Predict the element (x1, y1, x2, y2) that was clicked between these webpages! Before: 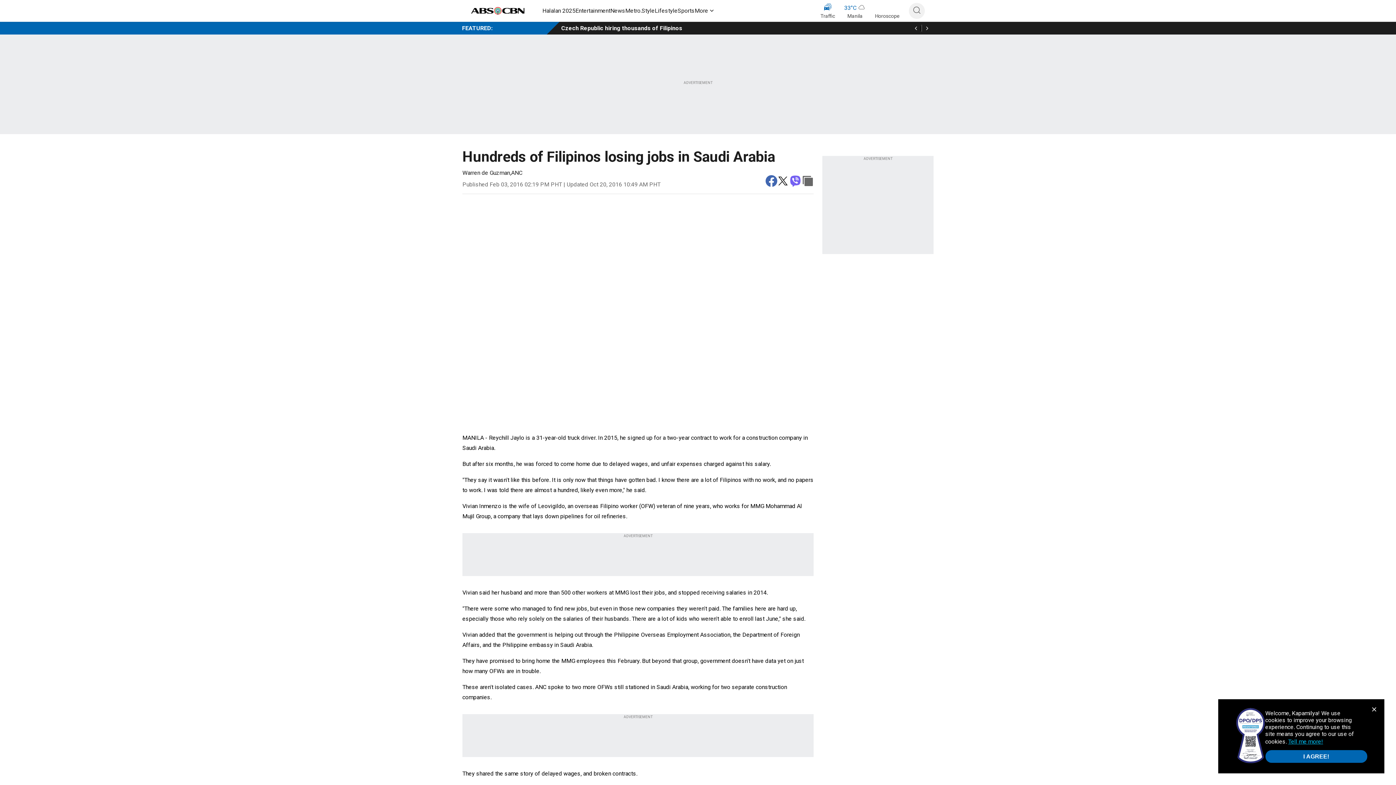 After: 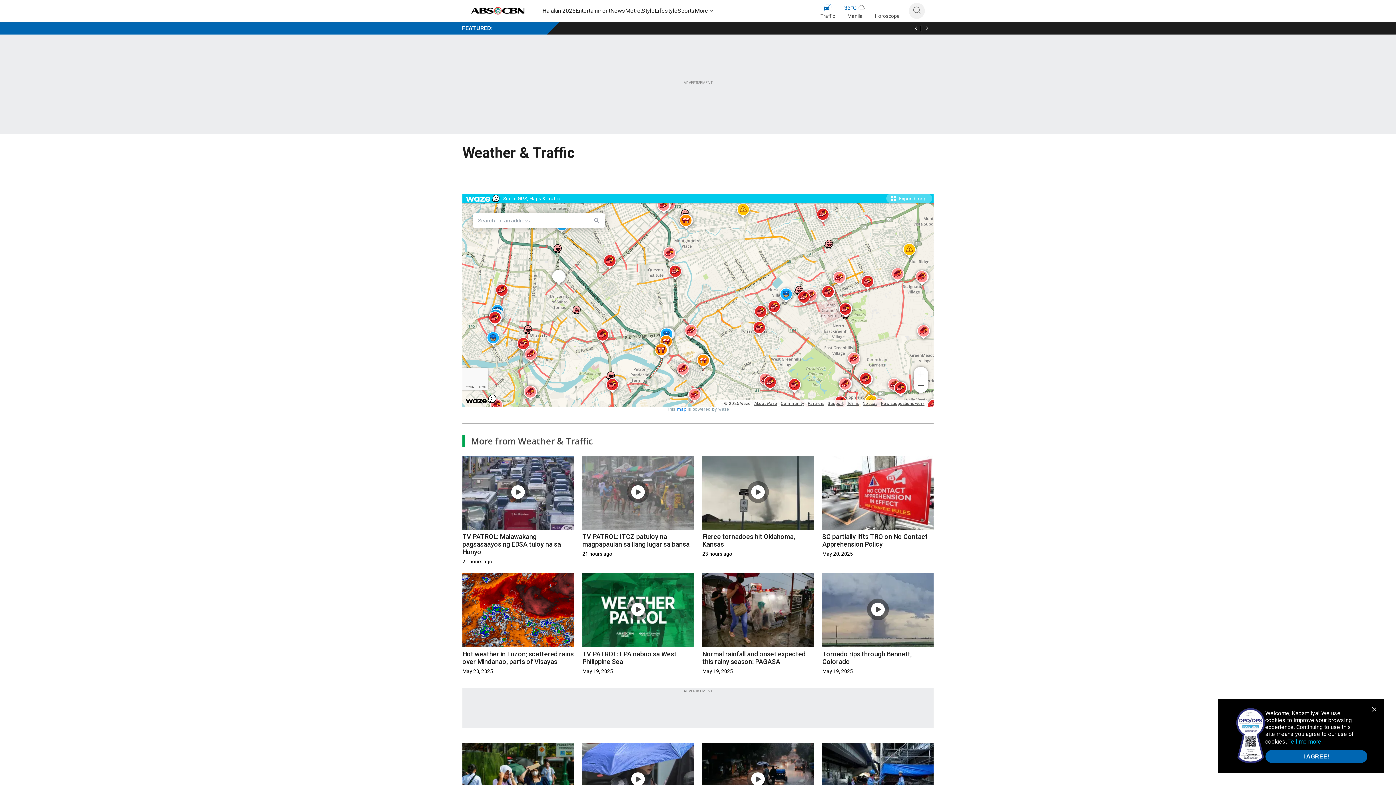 Action: bbox: (820, 2, 835, 20) label: Traffic